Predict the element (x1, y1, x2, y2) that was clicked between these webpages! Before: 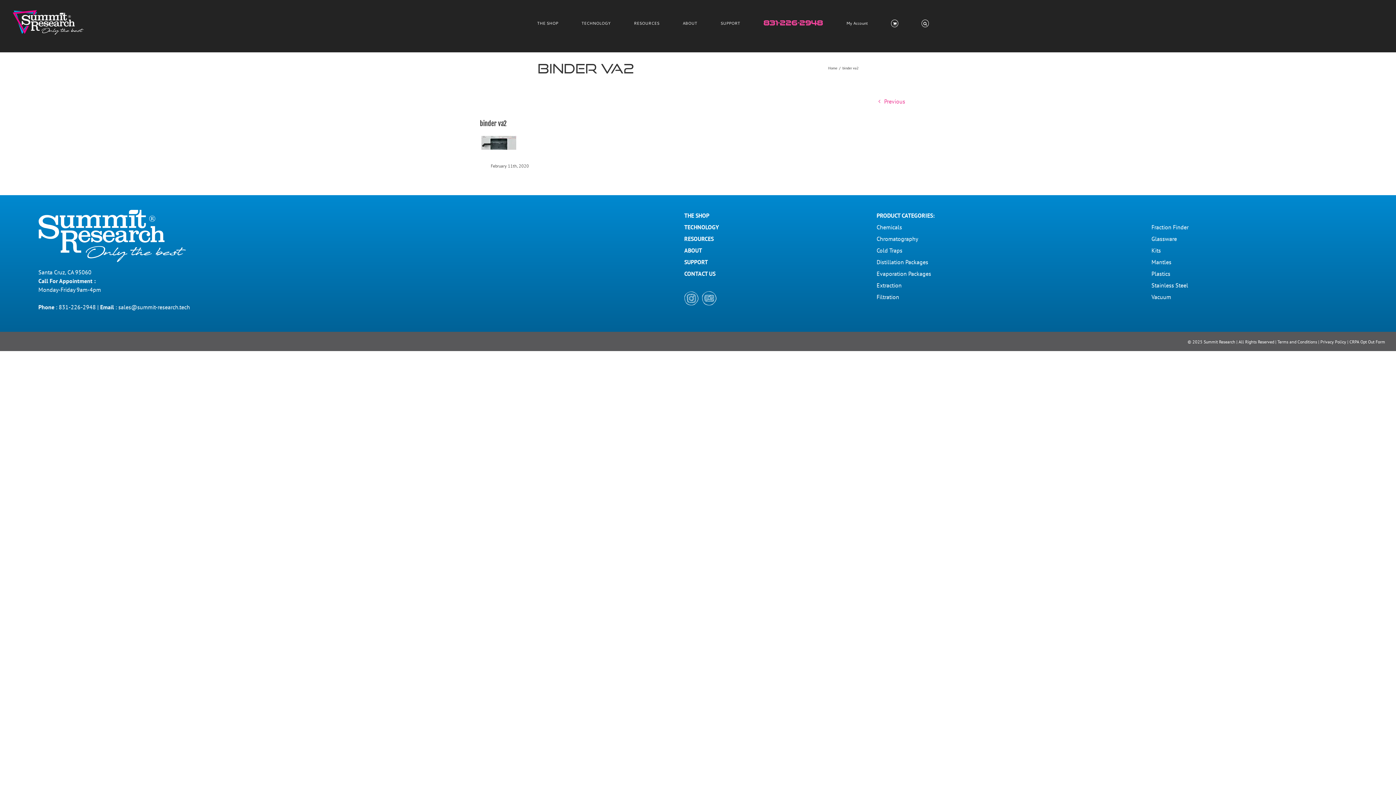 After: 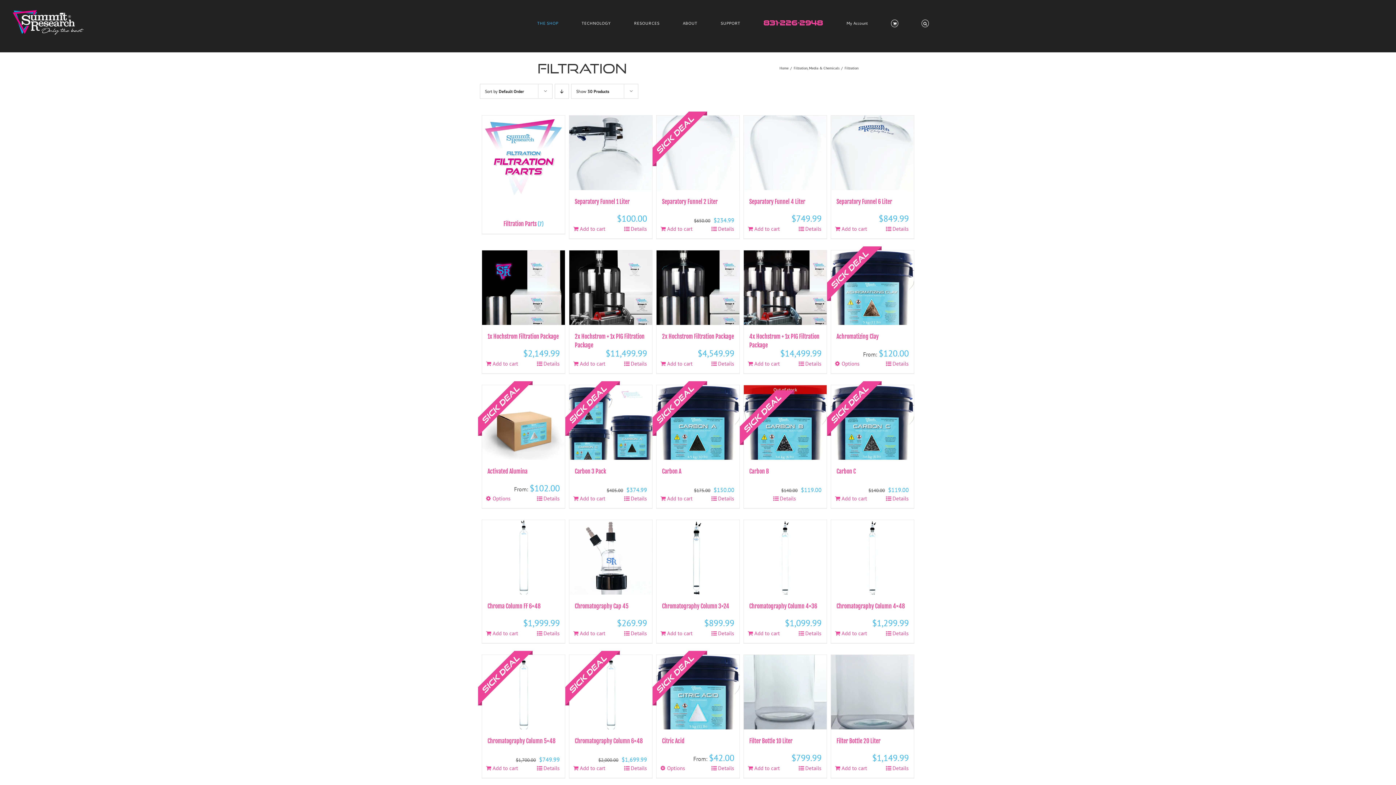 Action: label: Filtration bbox: (876, 293, 899, 300)